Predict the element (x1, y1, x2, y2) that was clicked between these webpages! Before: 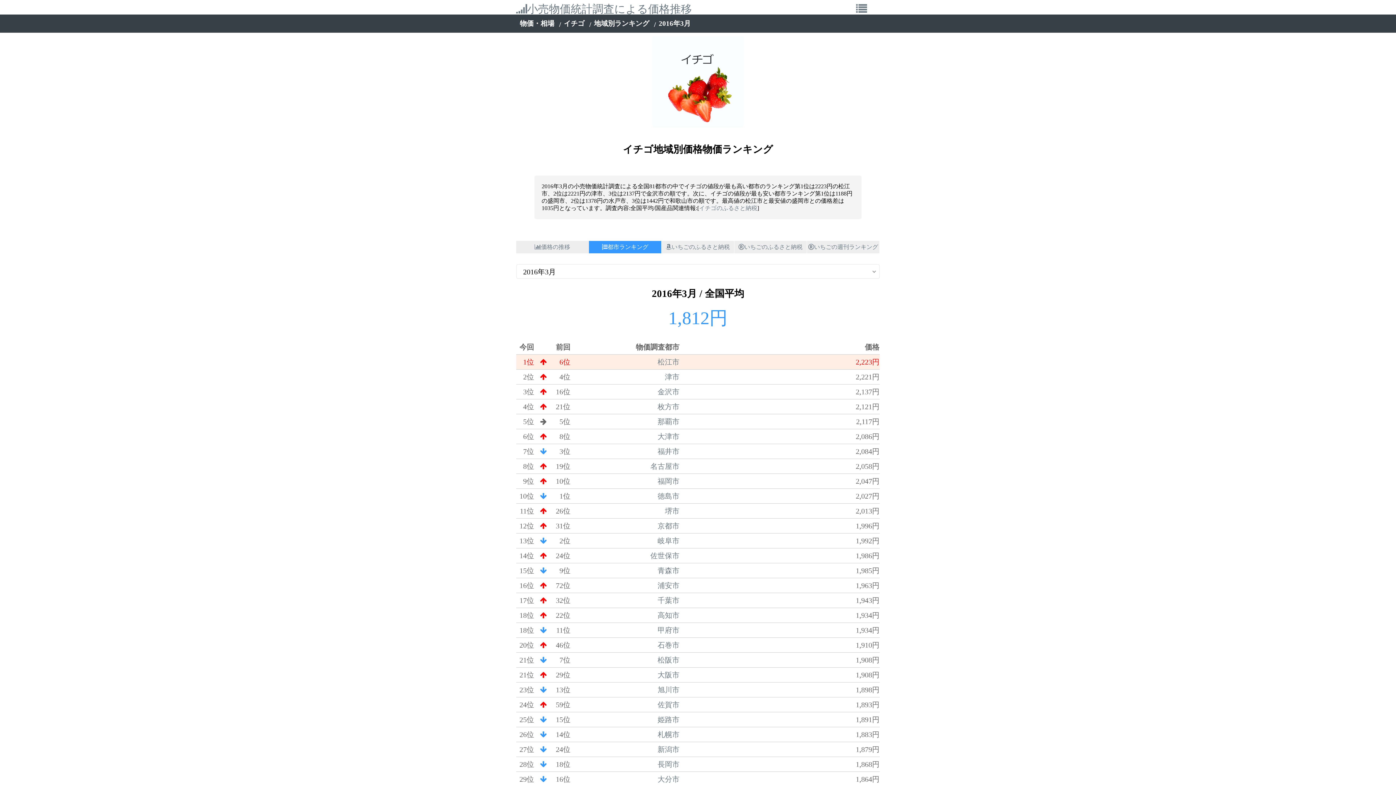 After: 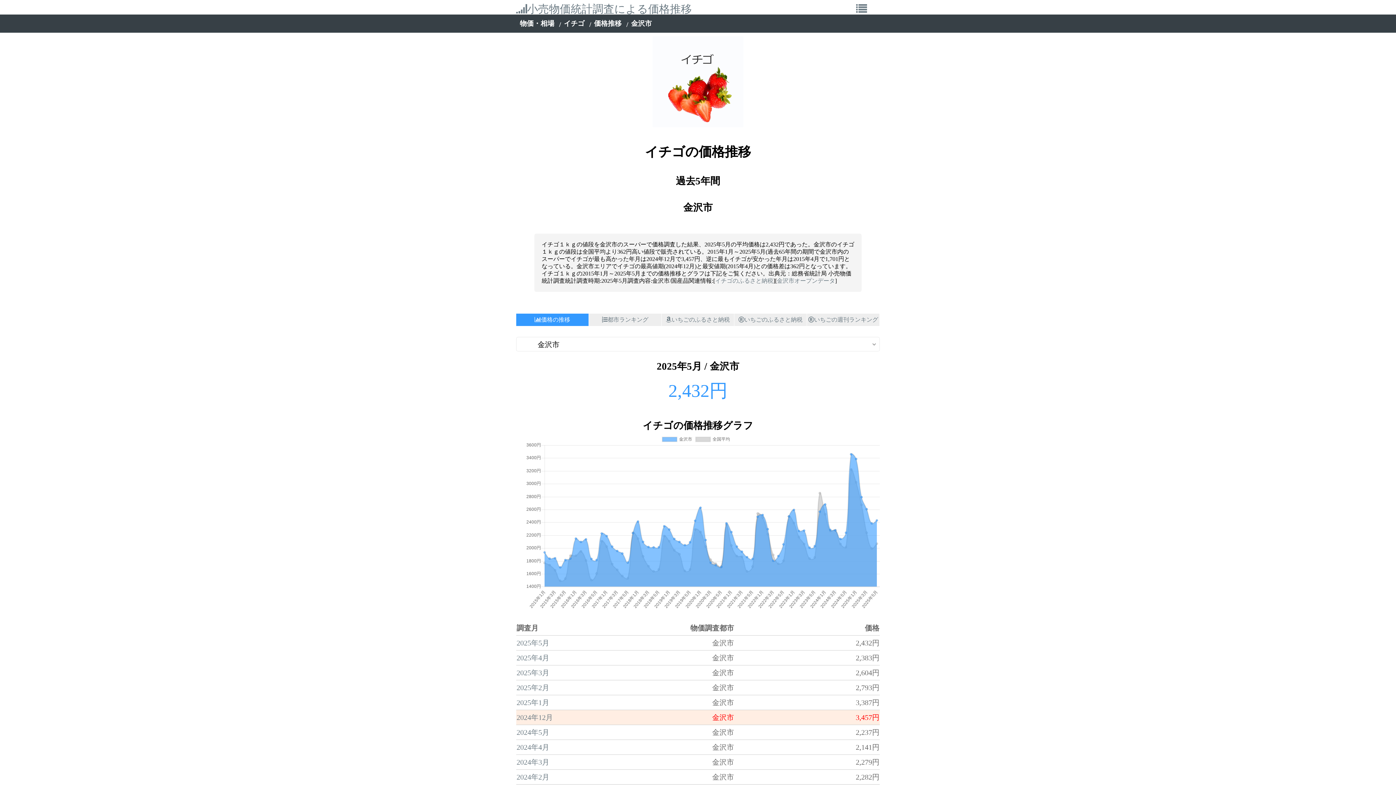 Action: bbox: (657, 388, 679, 396) label: 金沢市